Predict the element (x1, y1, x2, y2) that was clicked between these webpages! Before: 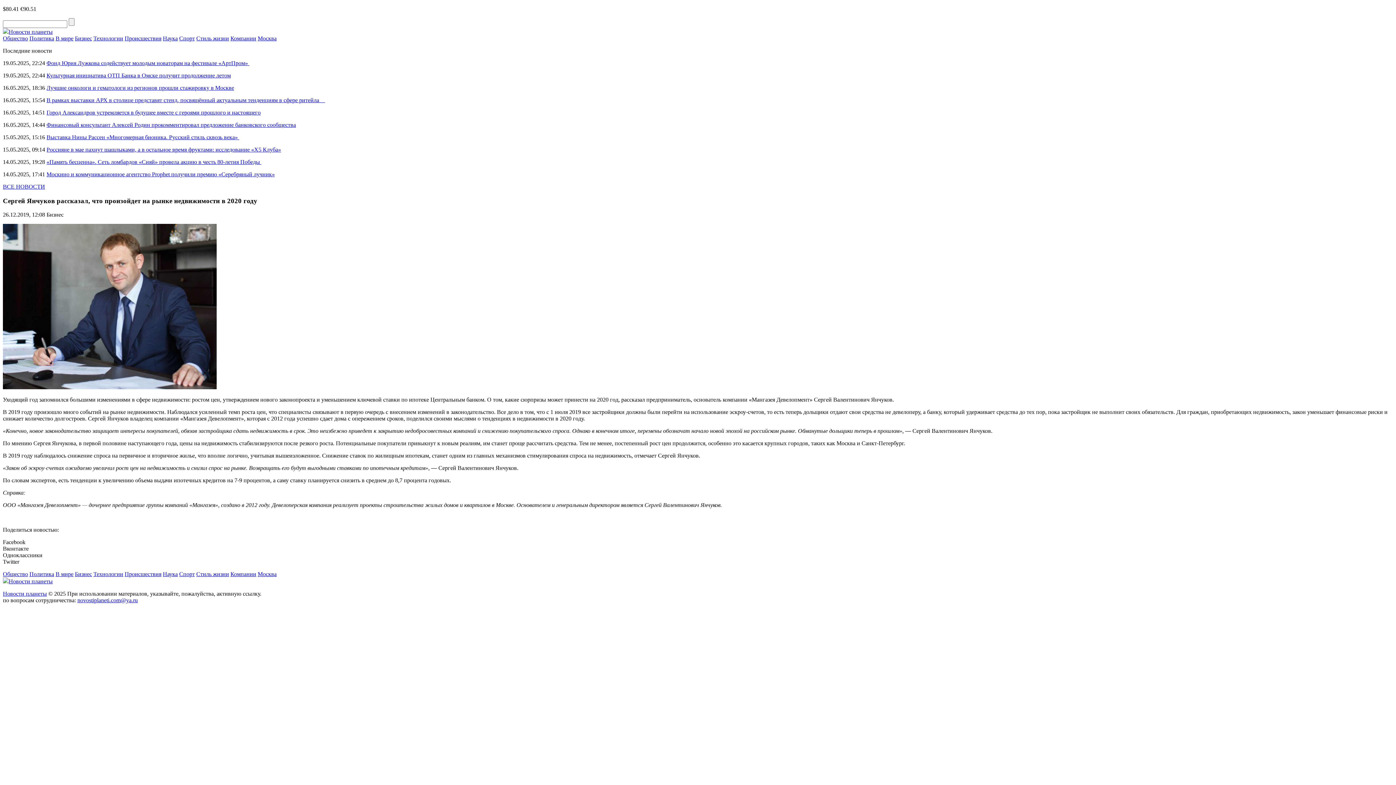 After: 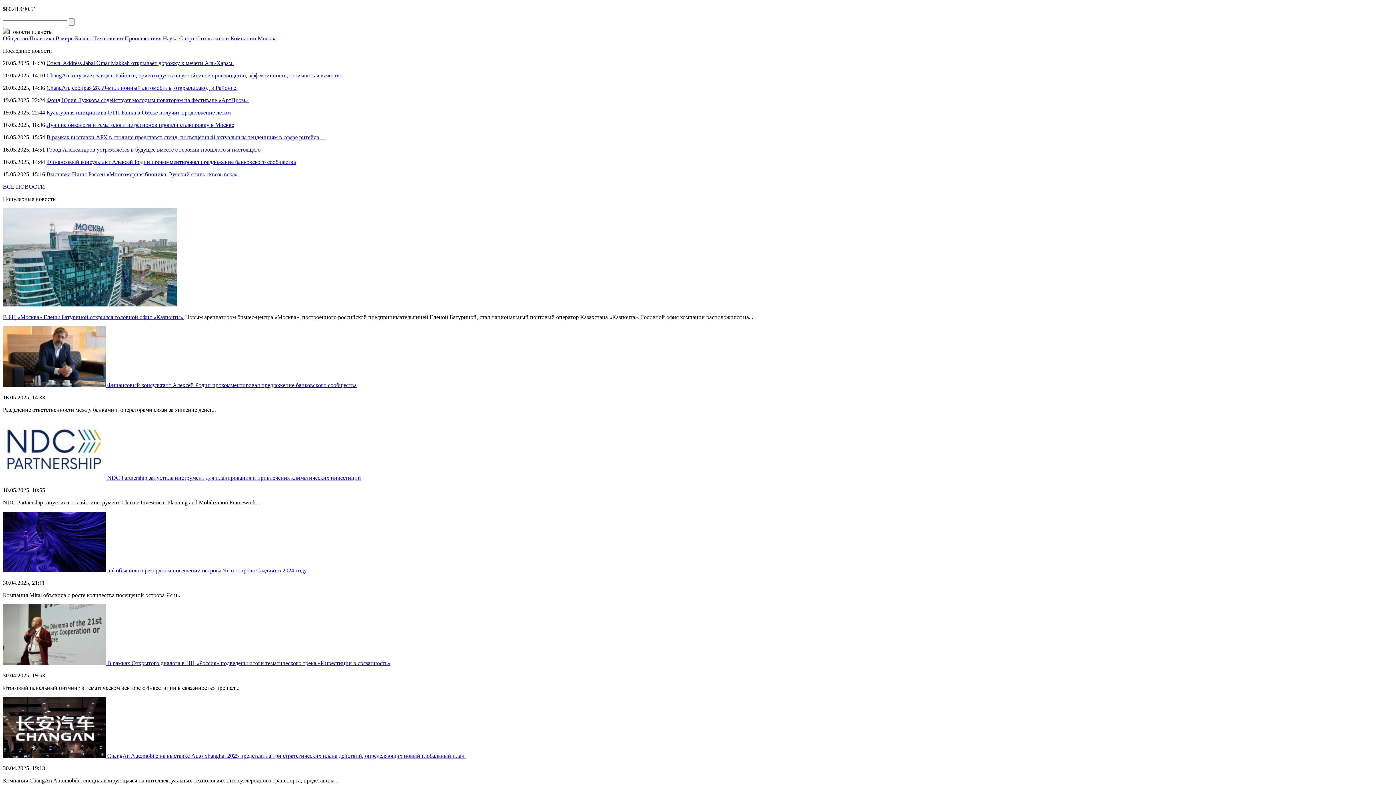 Action: bbox: (2, 28, 52, 34) label: Новости планеты